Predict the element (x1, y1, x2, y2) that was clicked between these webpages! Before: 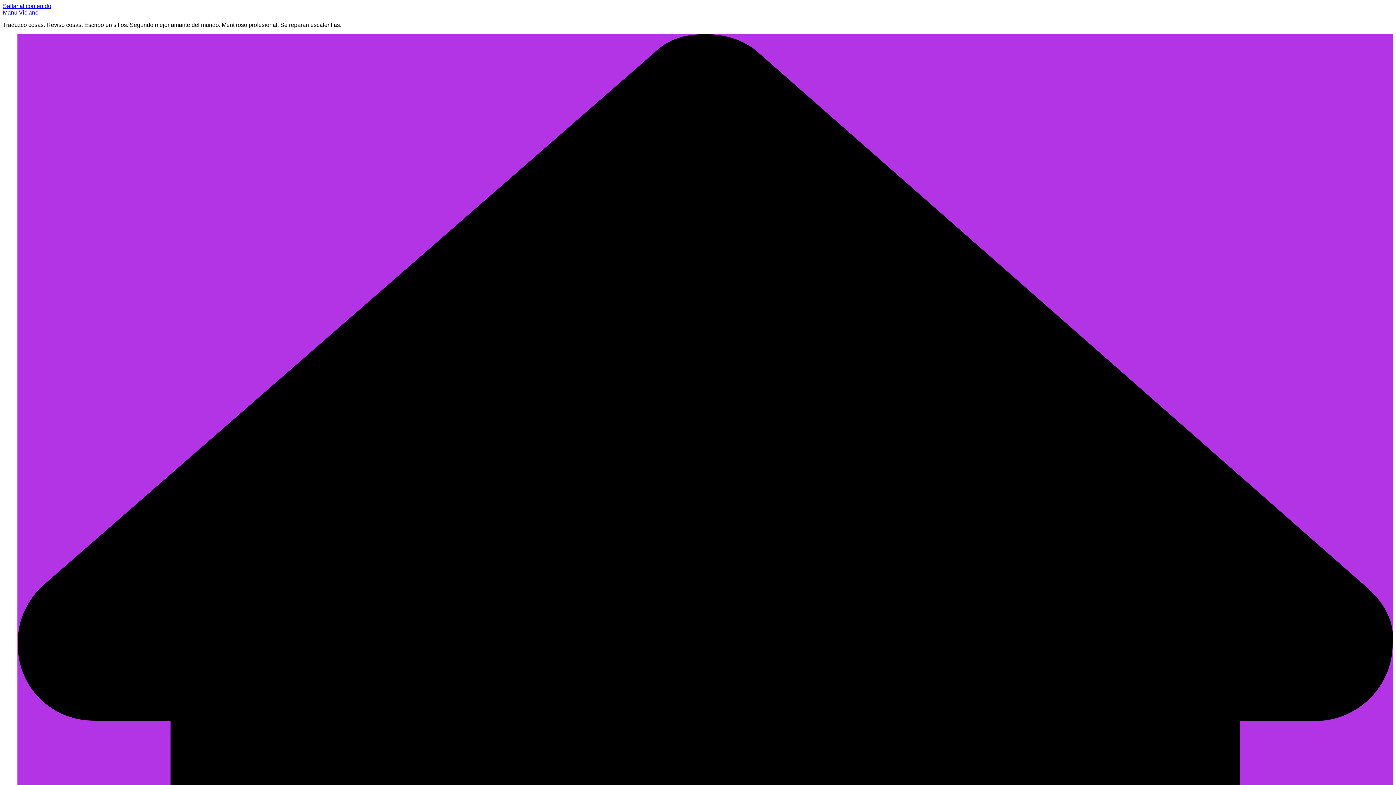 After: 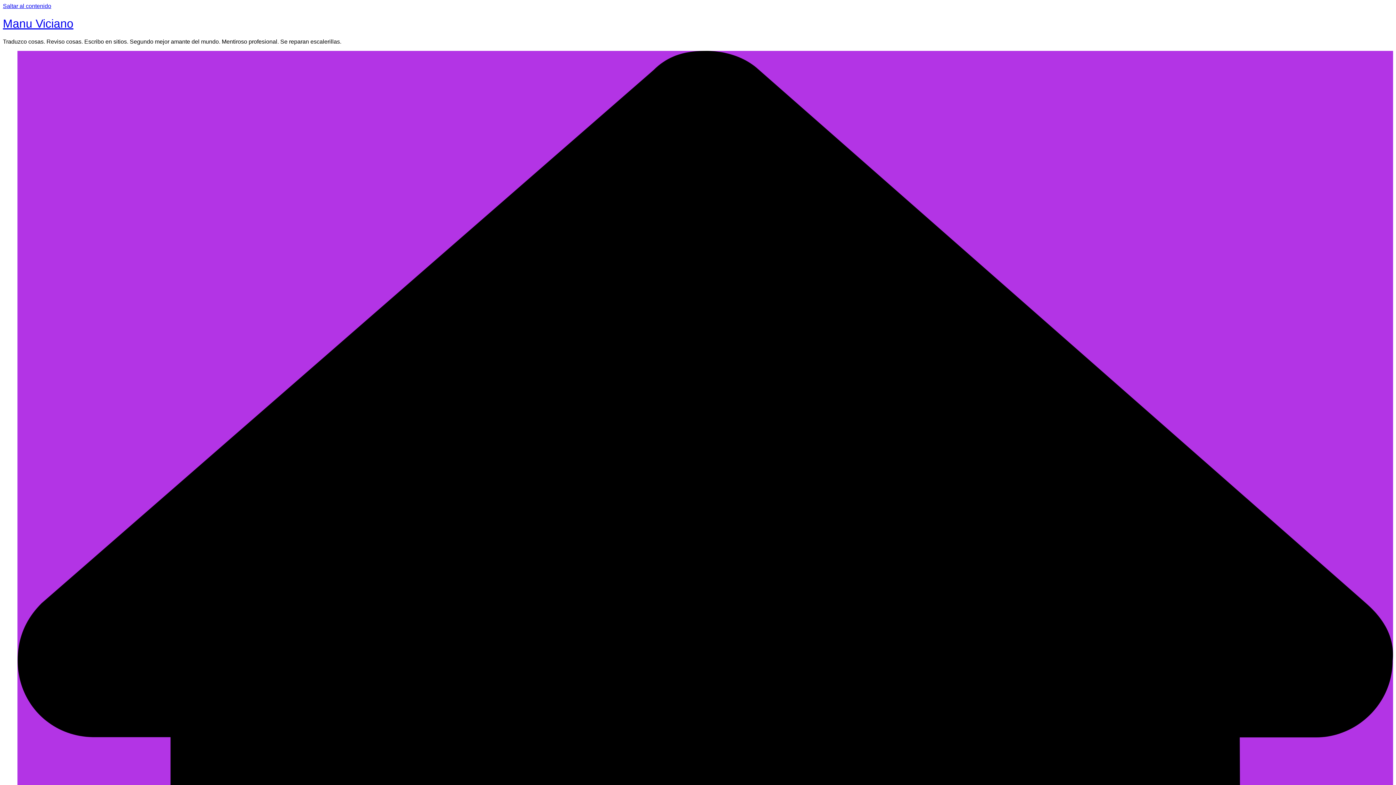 Action: bbox: (2, 9, 38, 15) label: Manu Viciano